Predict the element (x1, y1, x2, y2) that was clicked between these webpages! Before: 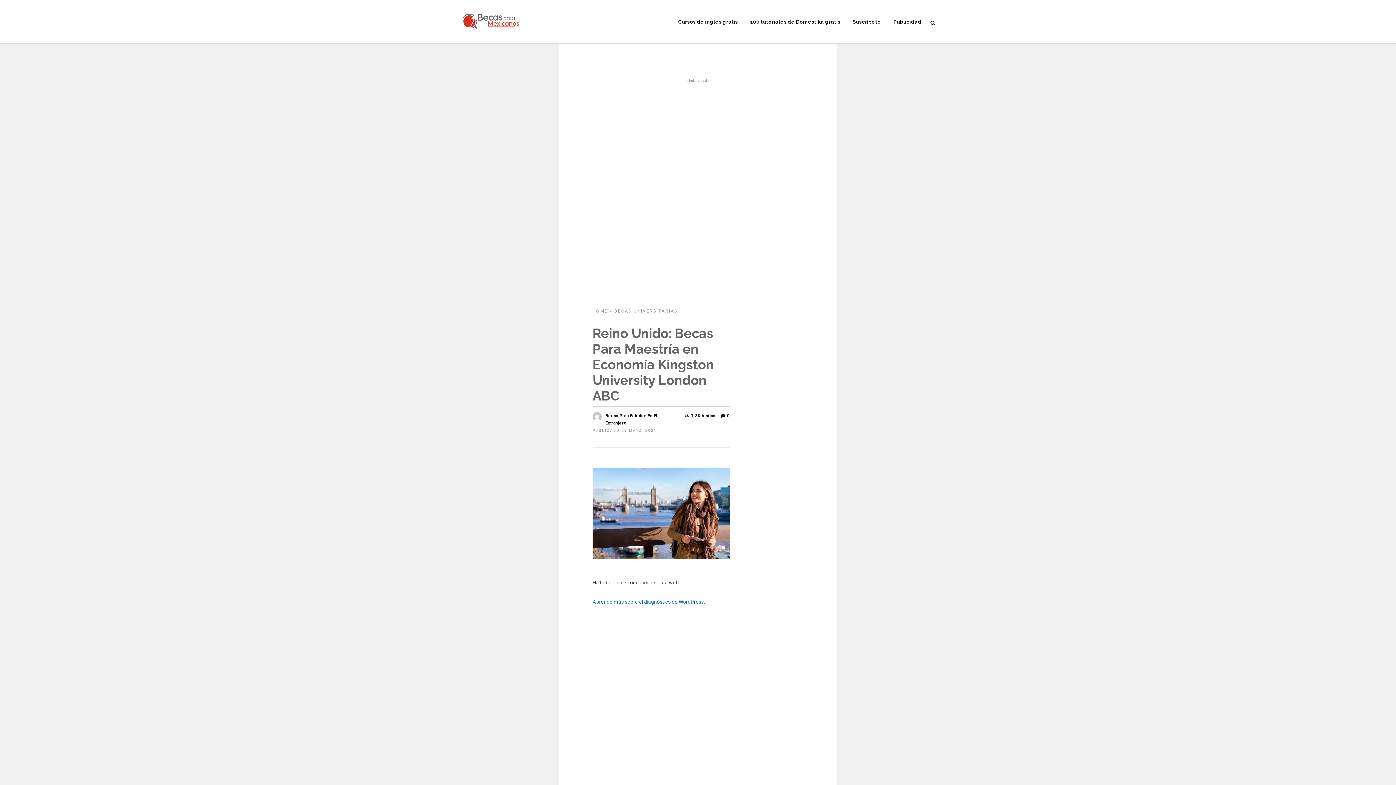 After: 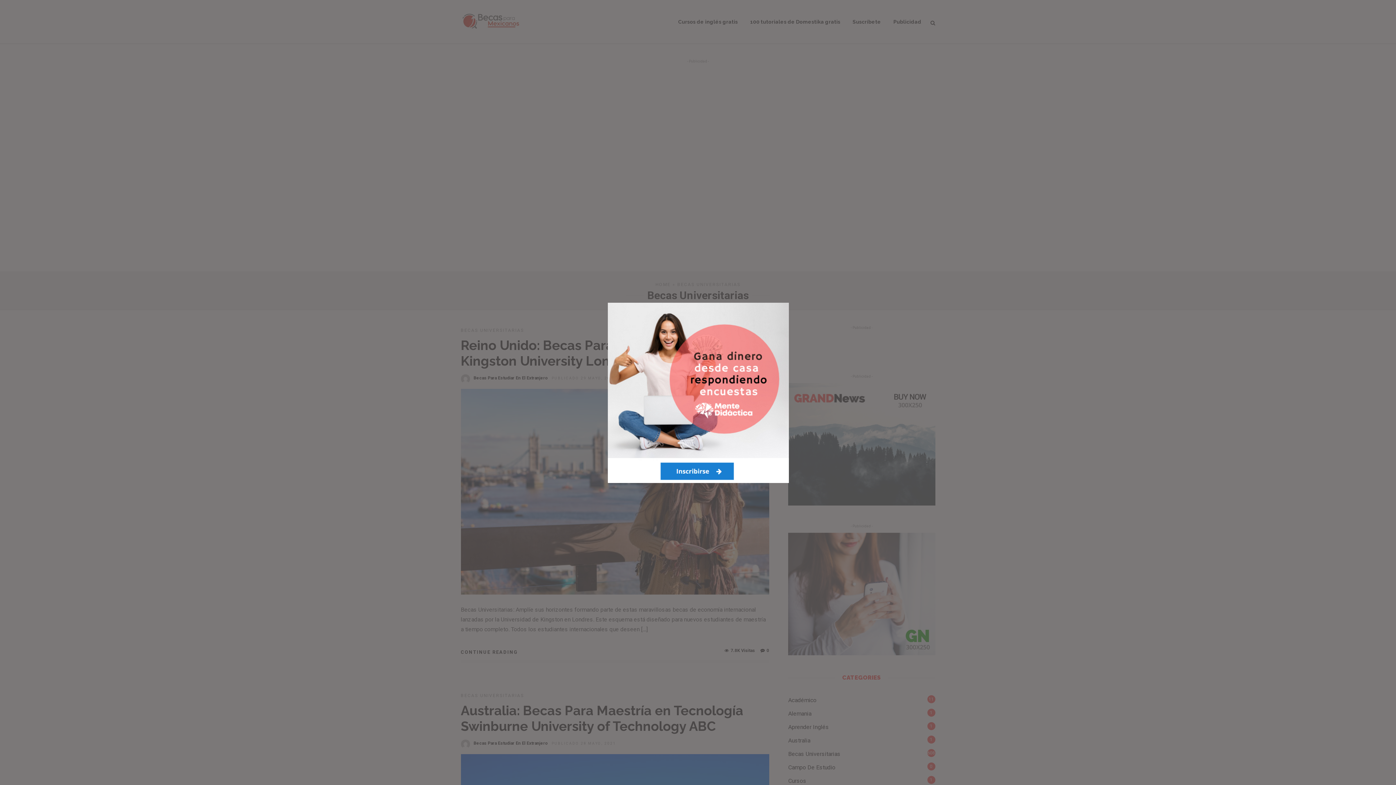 Action: bbox: (614, 308, 677, 313) label: BECAS UNIVERSITARIAS